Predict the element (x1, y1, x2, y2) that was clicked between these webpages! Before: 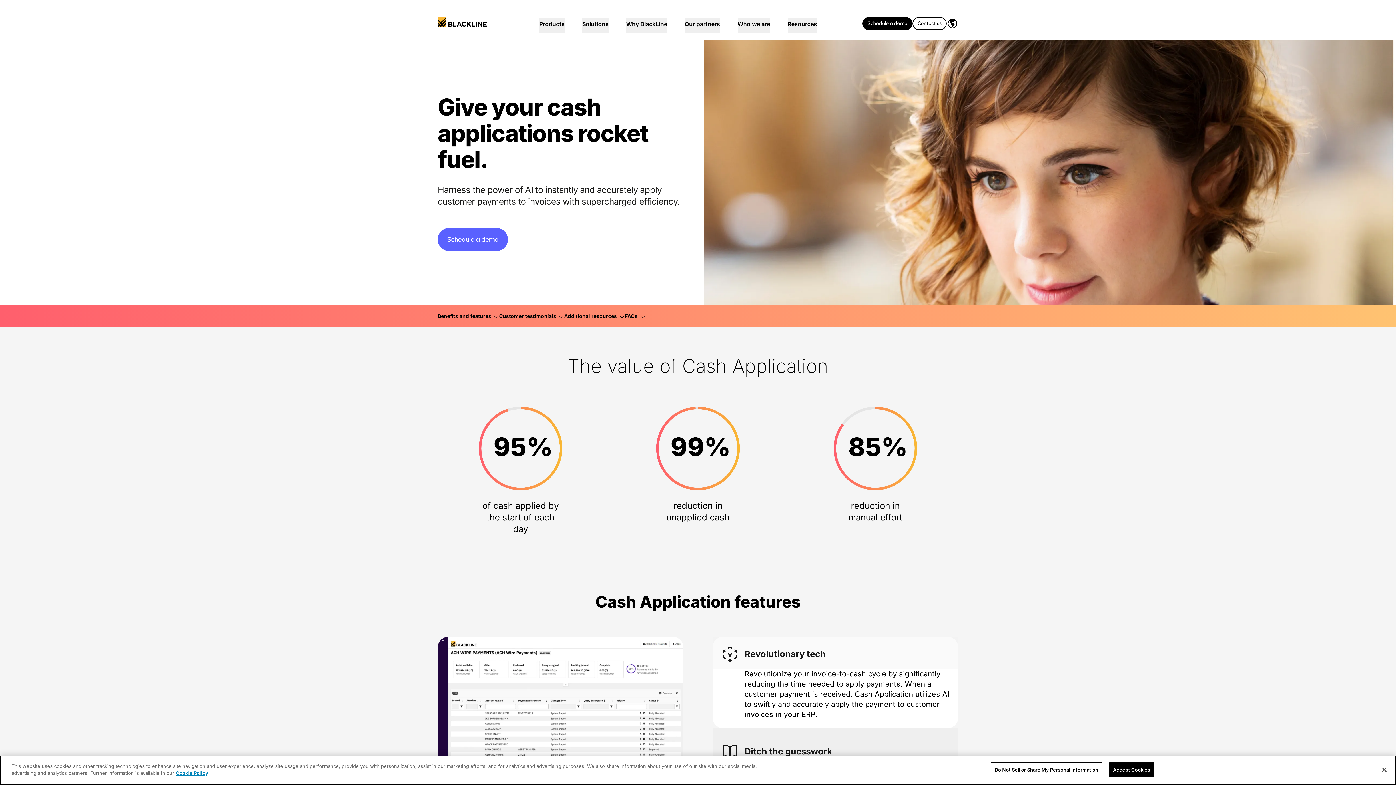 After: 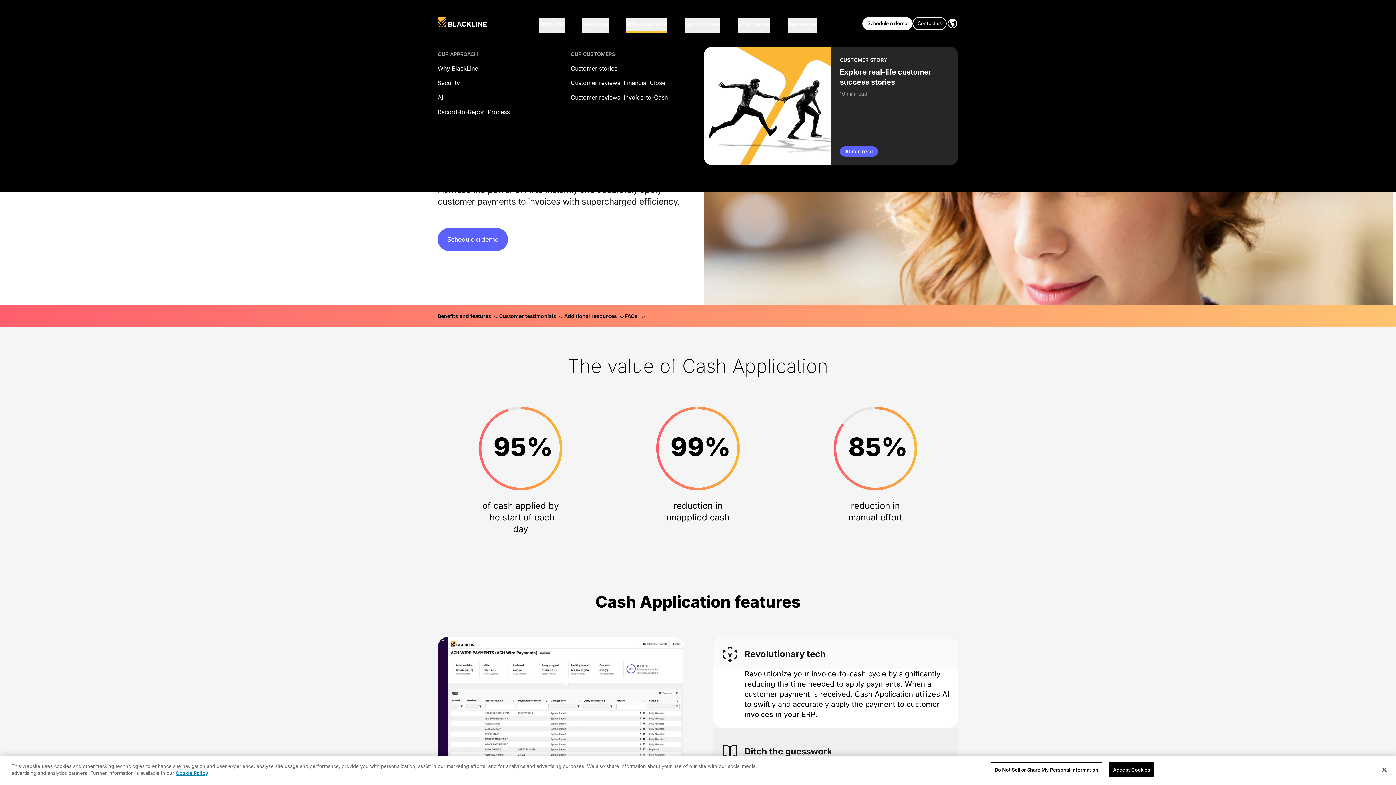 Action: label: Why BlackLine bbox: (626, 18, 667, 32)